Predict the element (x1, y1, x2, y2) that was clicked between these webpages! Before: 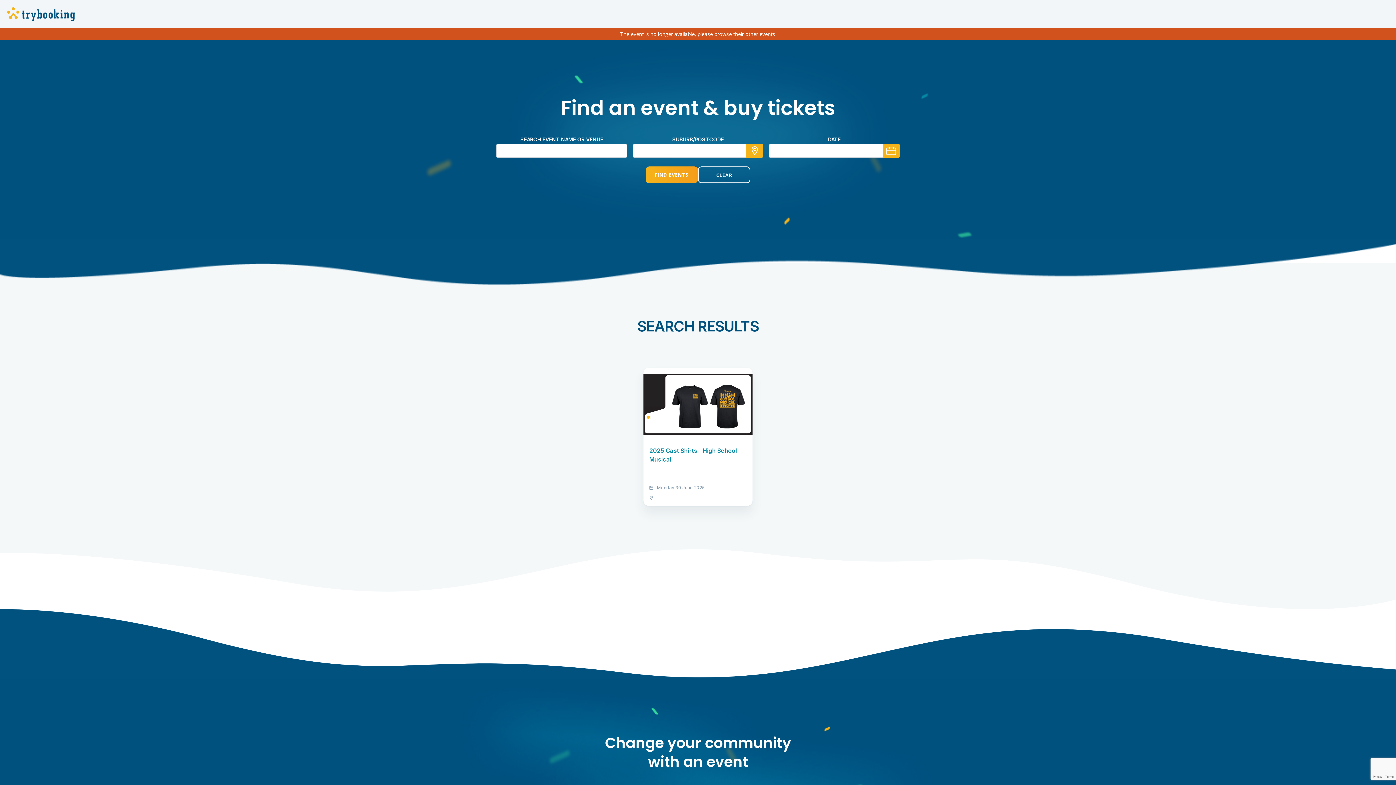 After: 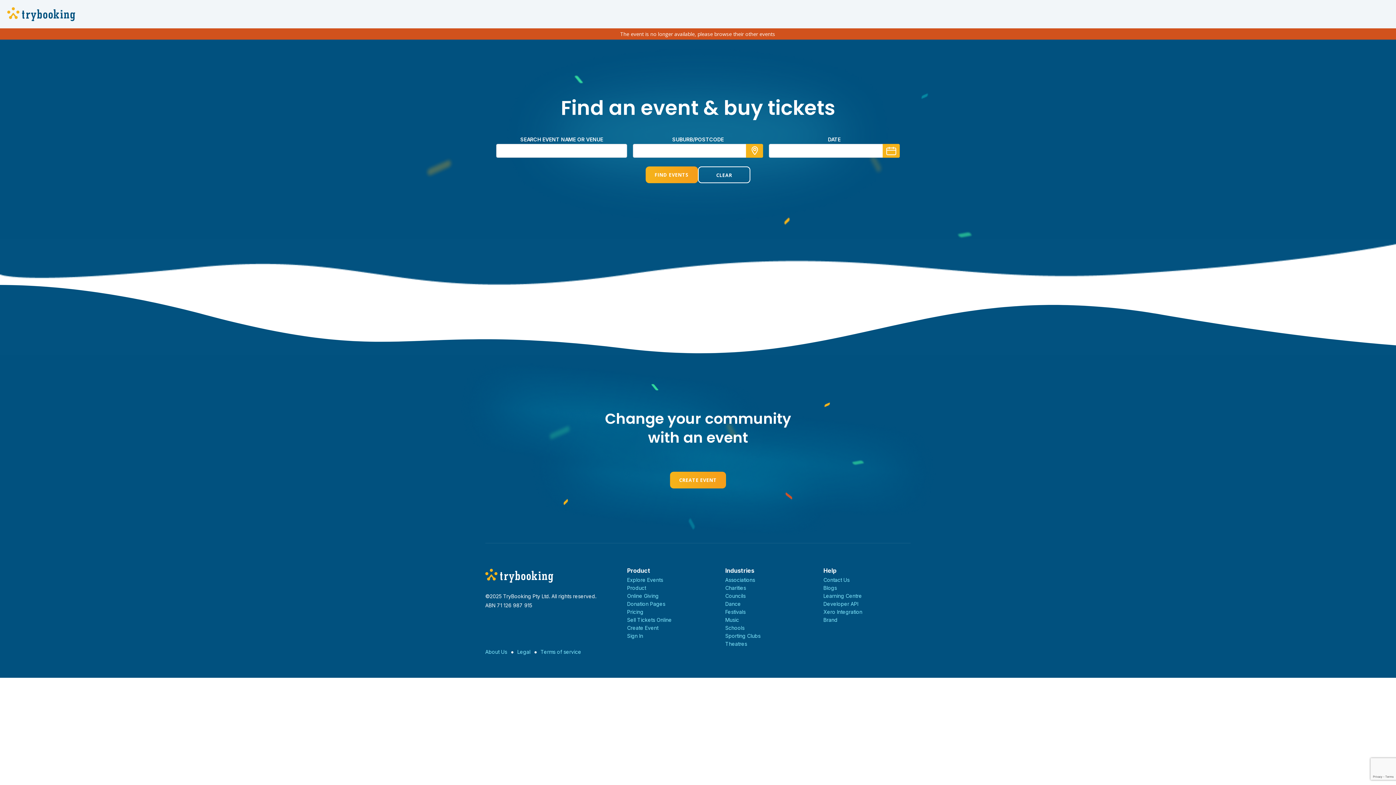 Action: bbox: (698, 166, 750, 183) label: CLEAR